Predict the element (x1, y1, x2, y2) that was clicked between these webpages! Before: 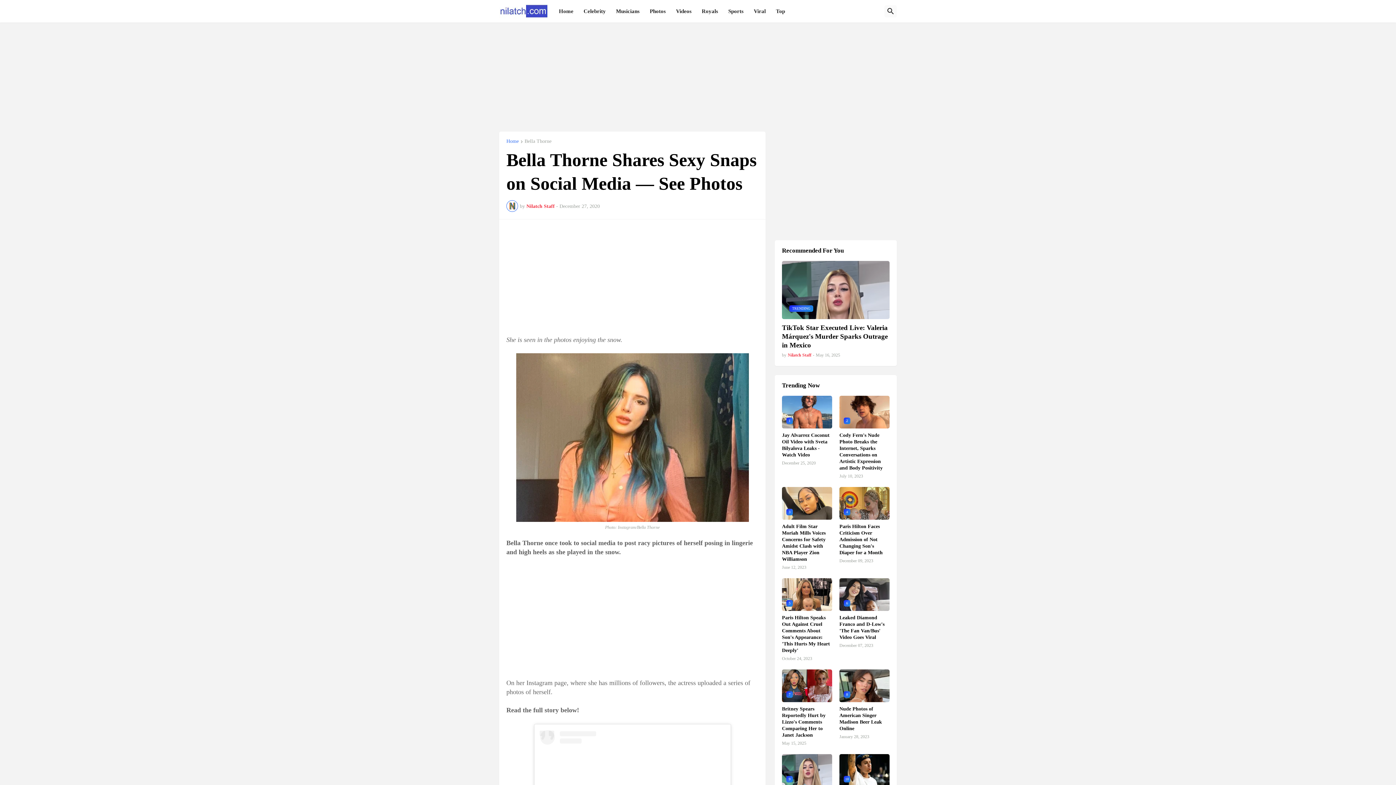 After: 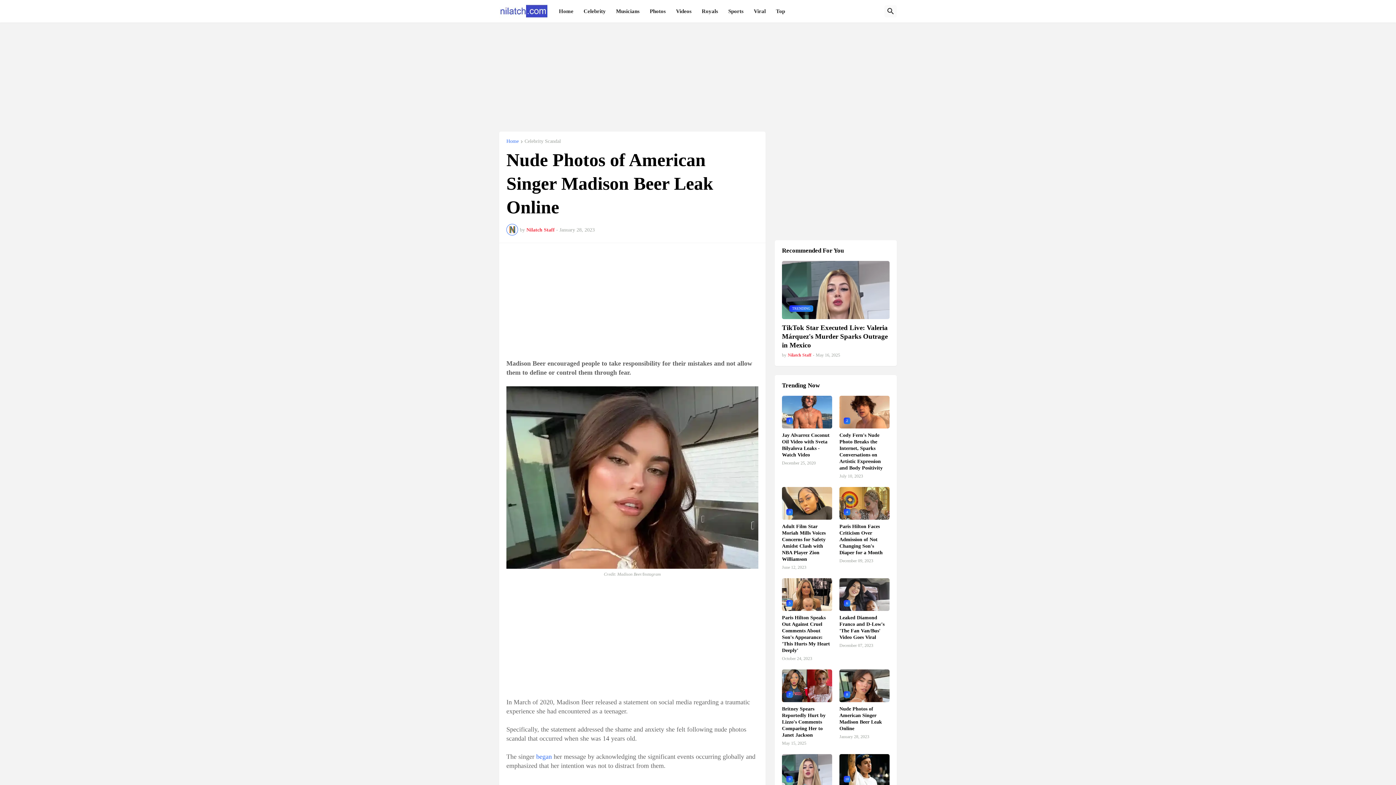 Action: label: Nude Photos of American Singer Madison Beer Leak Online bbox: (839, 706, 889, 732)